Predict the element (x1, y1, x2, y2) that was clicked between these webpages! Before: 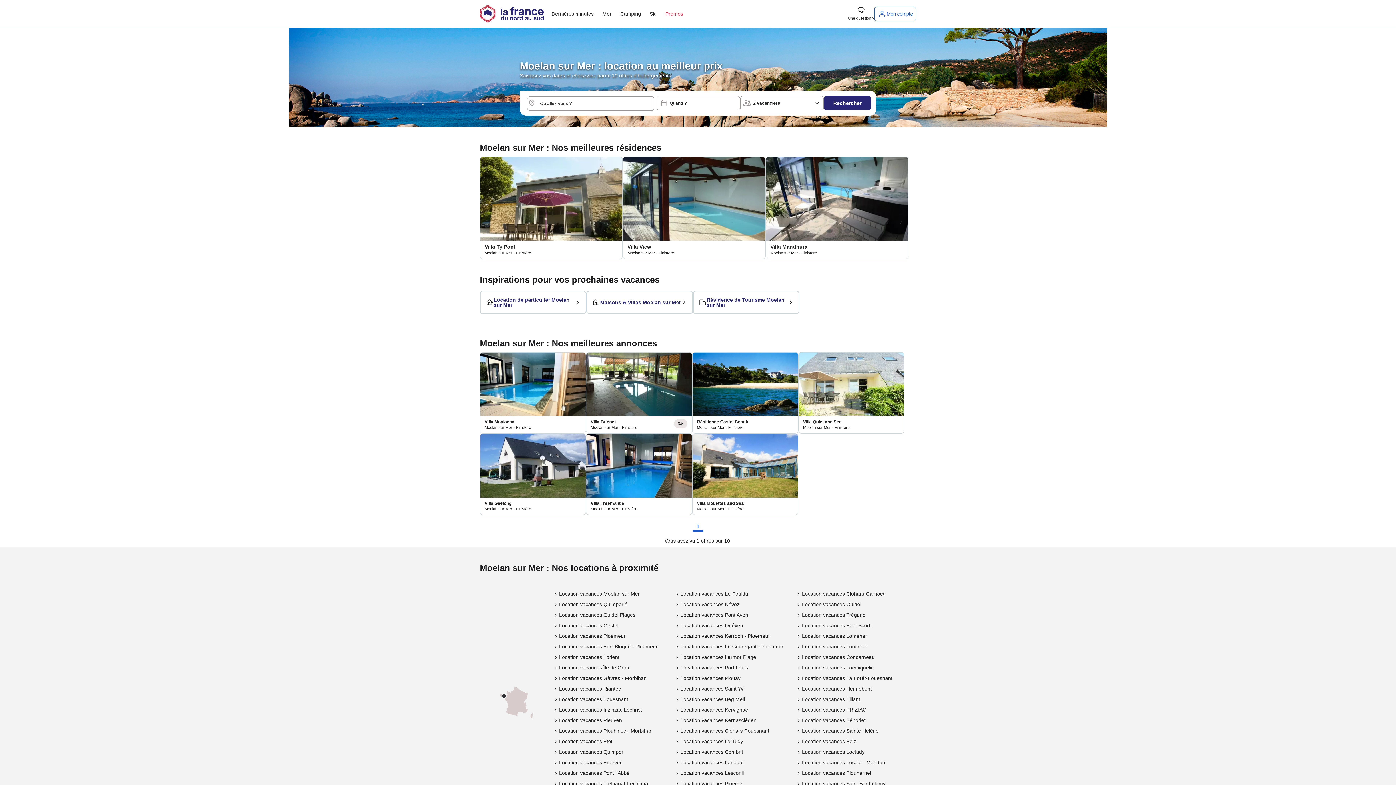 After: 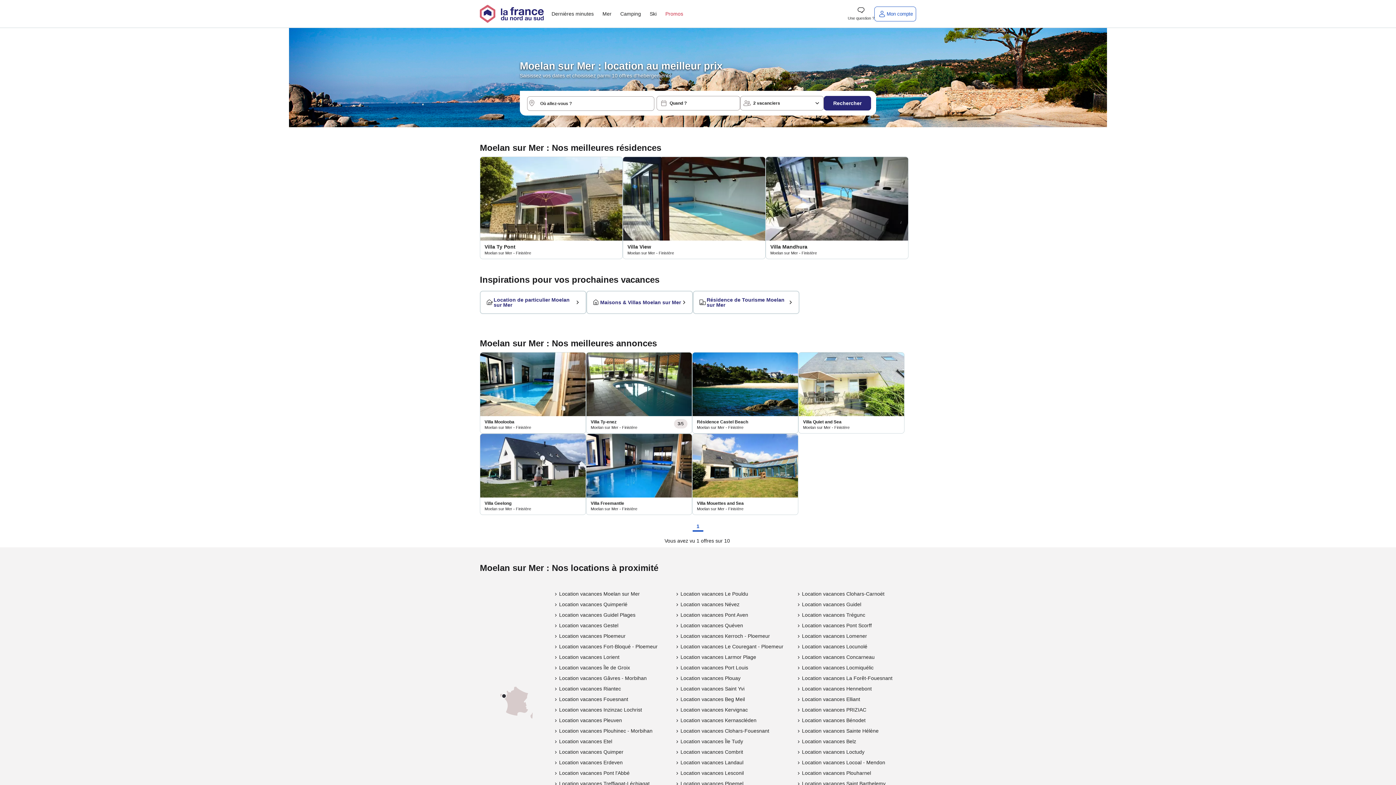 Action: label: Villa Quiet and Sea bbox: (803, 419, 875, 425)